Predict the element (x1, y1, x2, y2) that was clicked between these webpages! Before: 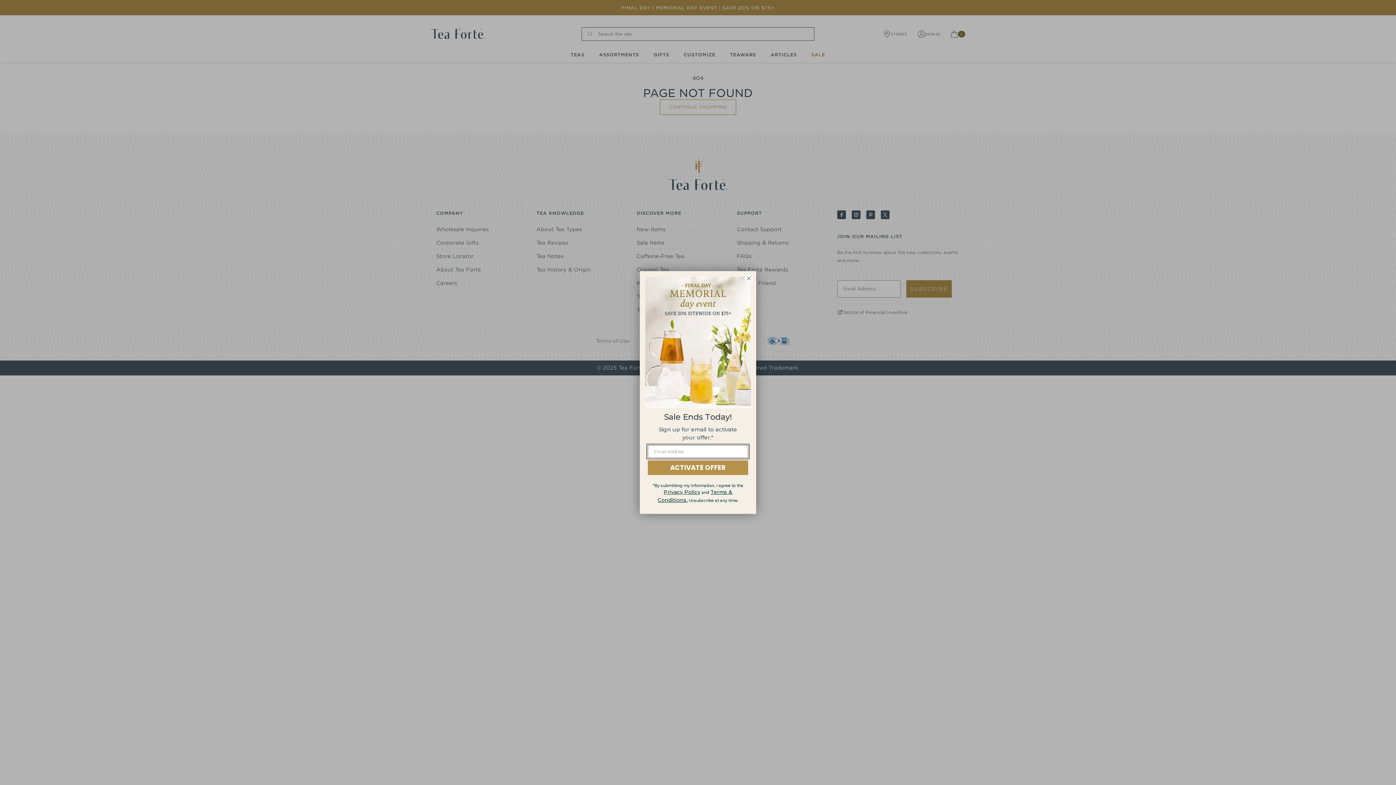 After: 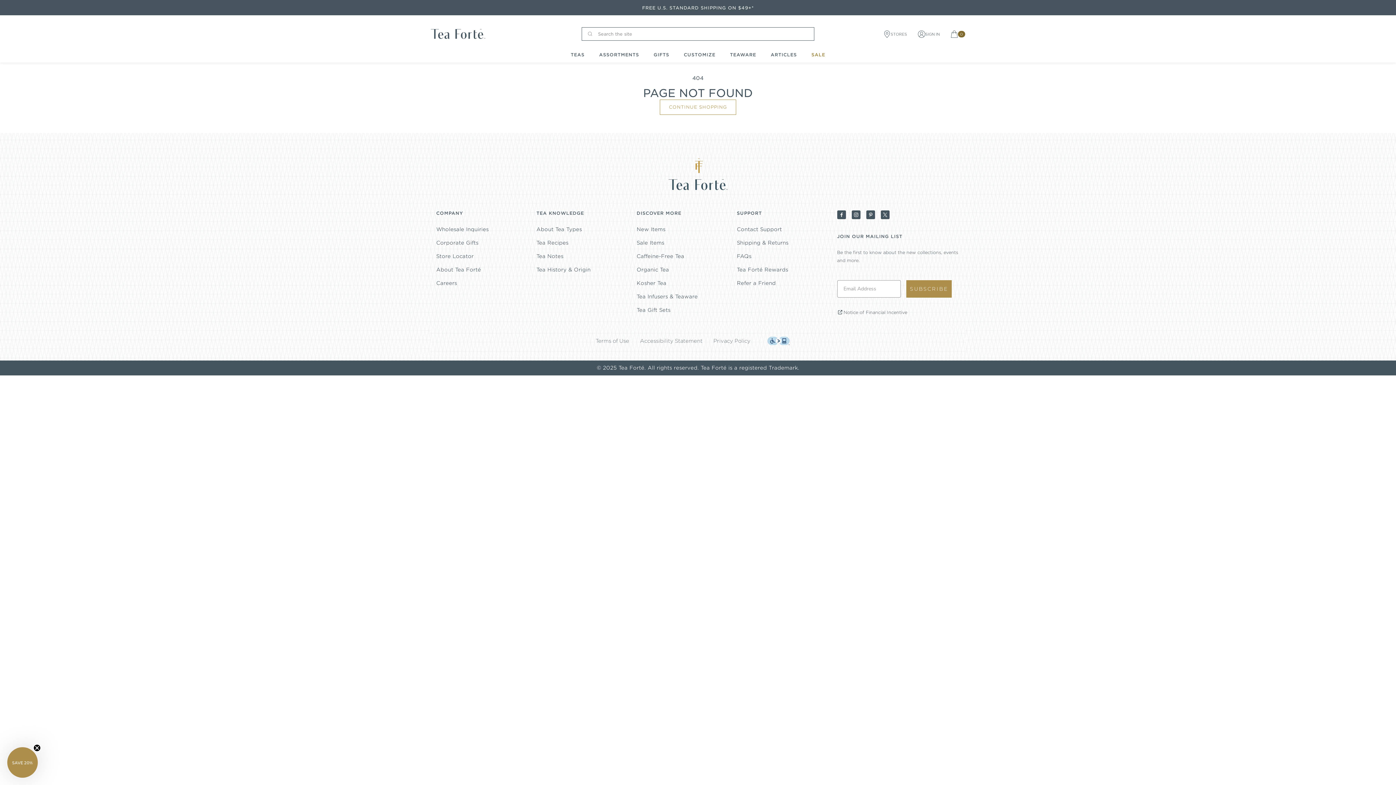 Action: bbox: (744, 274, 753, 282) label: Close dialog